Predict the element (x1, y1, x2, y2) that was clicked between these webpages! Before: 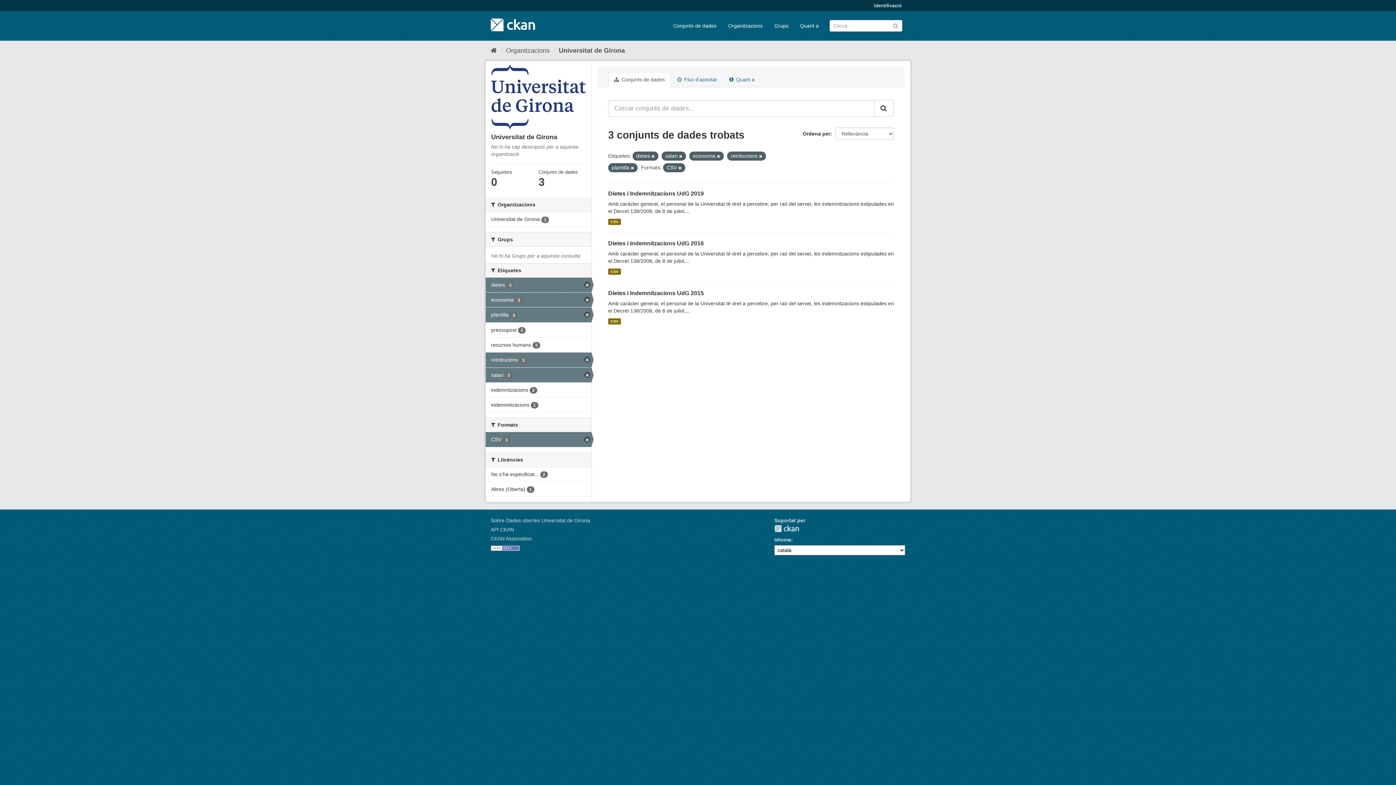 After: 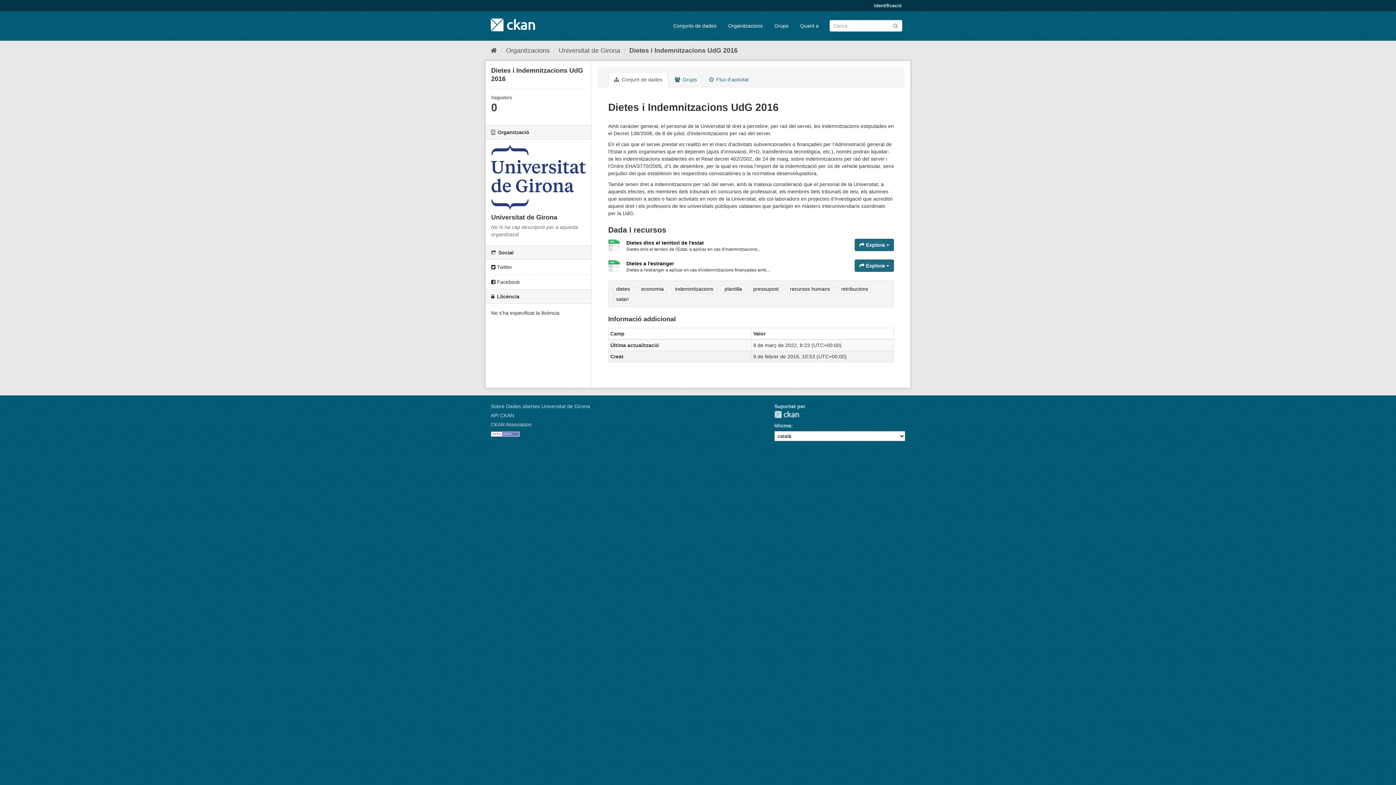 Action: label: Dietes i Indemnitzacions UdG 2016 bbox: (608, 240, 704, 246)